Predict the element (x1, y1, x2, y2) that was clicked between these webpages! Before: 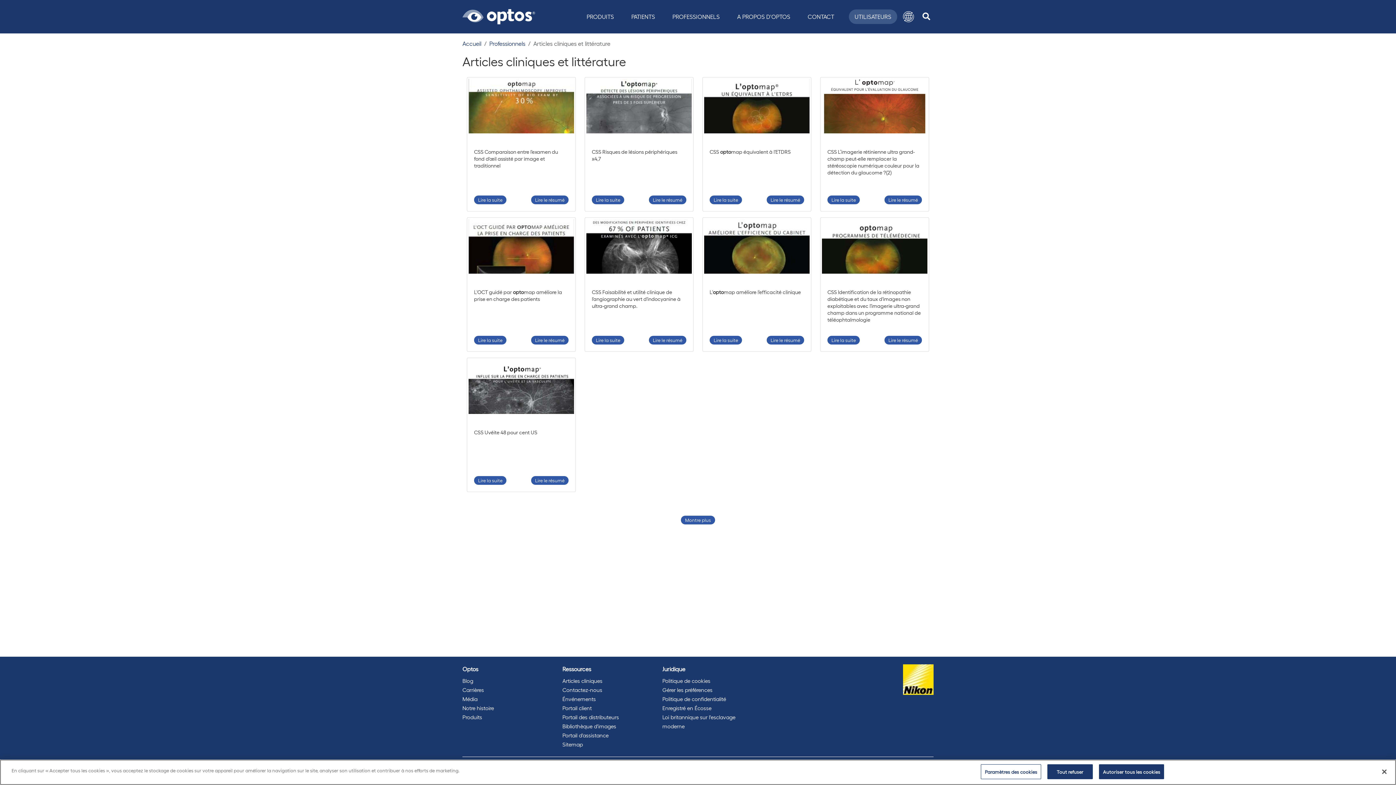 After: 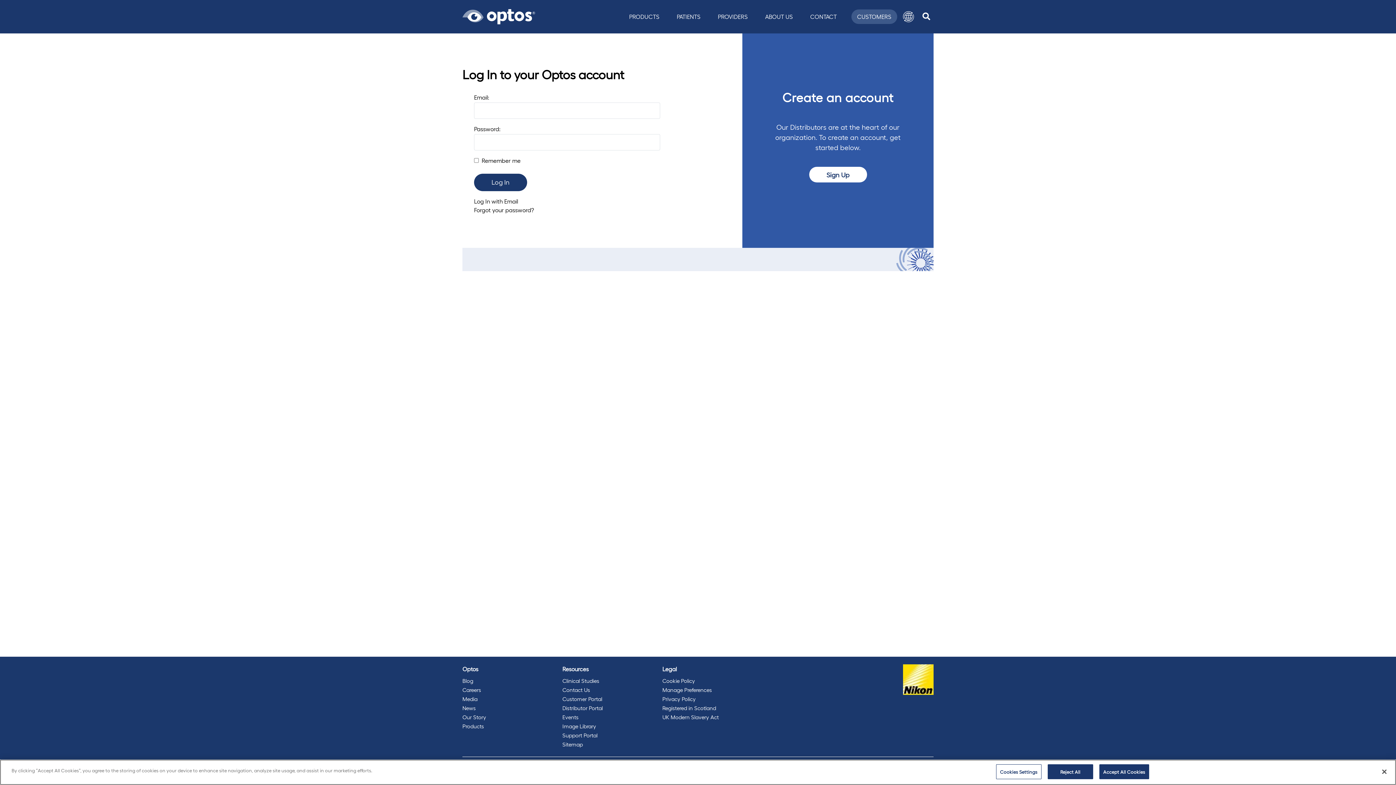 Action: label: Portail des distributeurs bbox: (562, 713, 648, 722)